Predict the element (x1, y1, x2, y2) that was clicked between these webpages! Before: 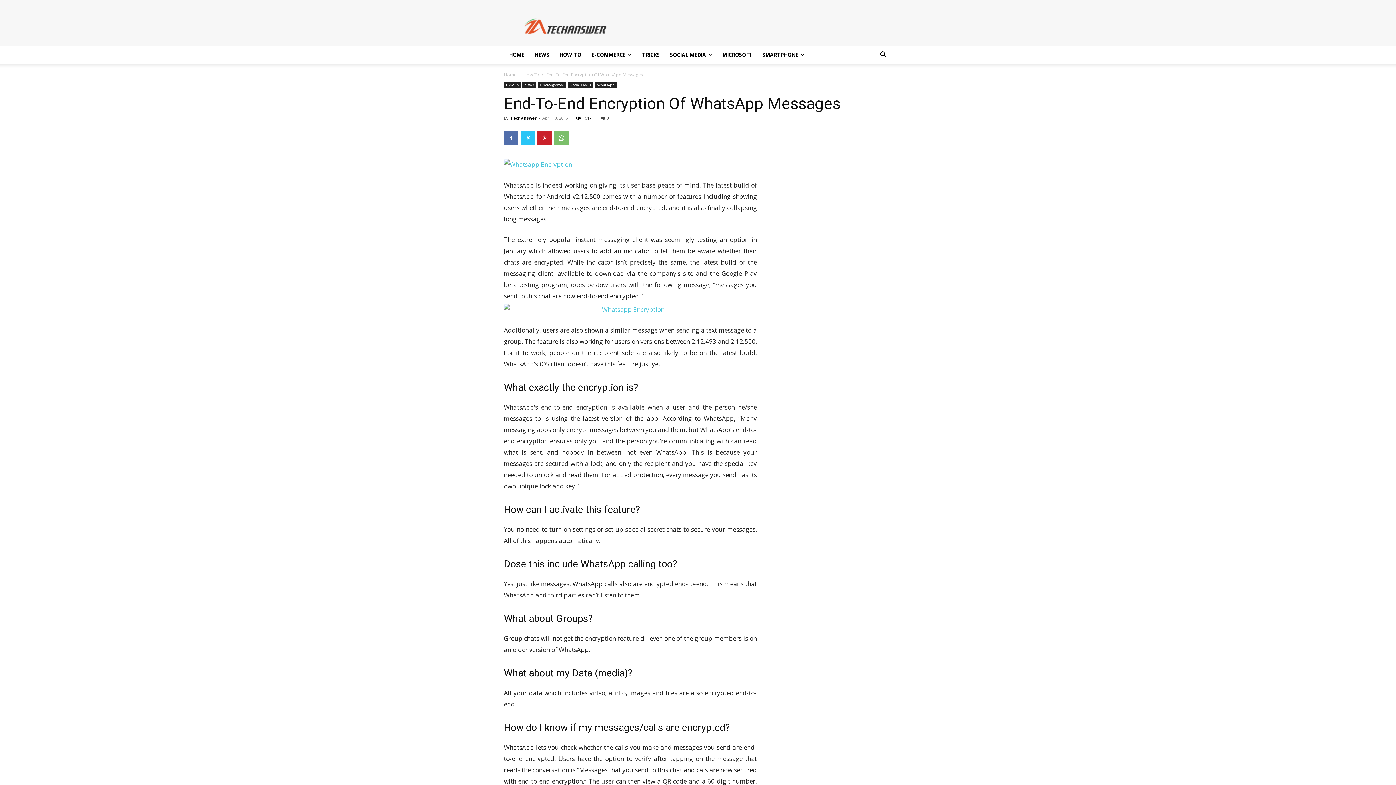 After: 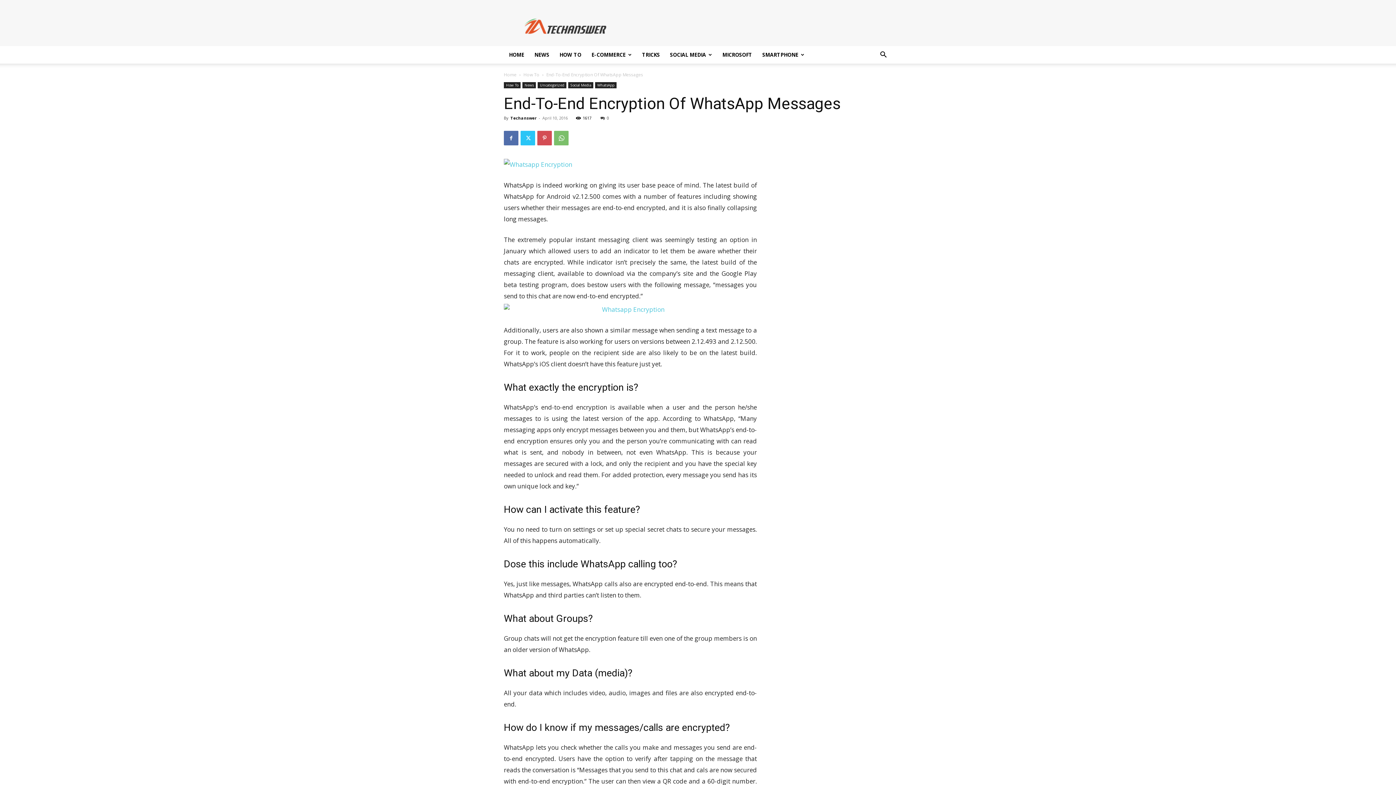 Action: bbox: (537, 130, 552, 145)